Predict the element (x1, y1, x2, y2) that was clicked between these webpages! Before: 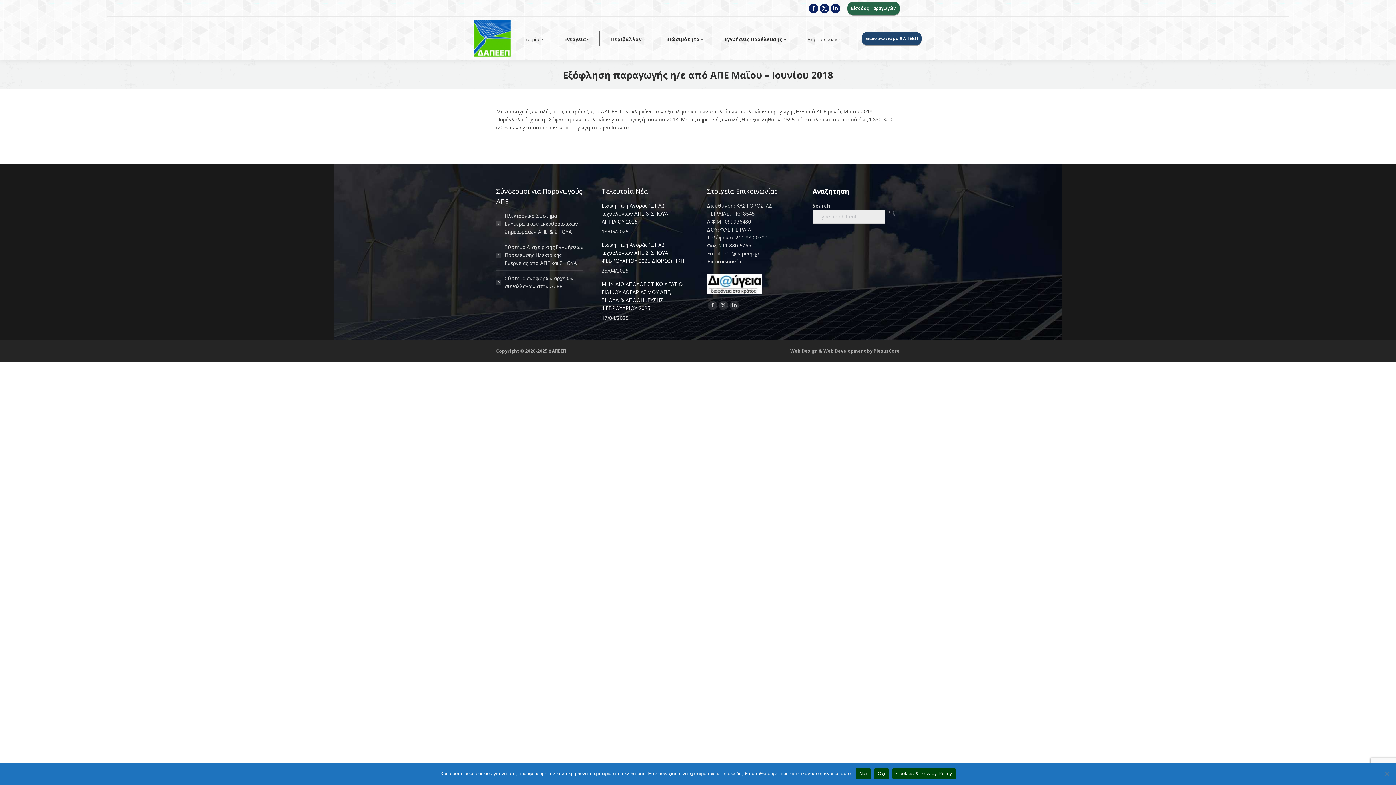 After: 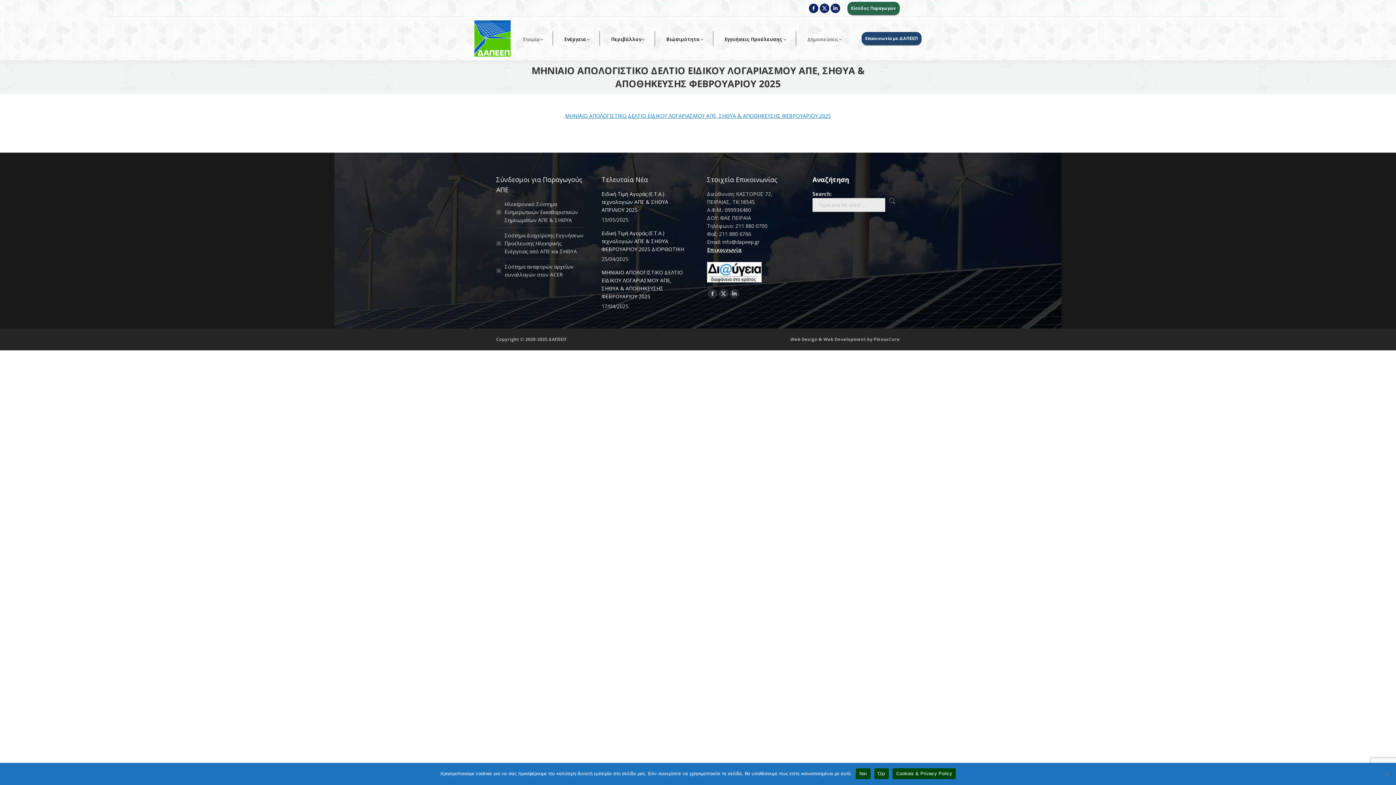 Action: bbox: (601, 280, 689, 312) label: ΜΗΝΙΑΙΟ ΑΠΟΛΟΓΙΣΤΙΚΟ ΔΕΛΤΙΟ ΕΙΔΙΚΟΥ ΛΟΓΑΡΙΑΣΜΟΥ ΑΠΕ, ΣΗΘΥΑ & ΑΠΟΘΗΚΕΥΣΗΣ ΦΕΒΡΟΥΑΡΙΟΥ 2025